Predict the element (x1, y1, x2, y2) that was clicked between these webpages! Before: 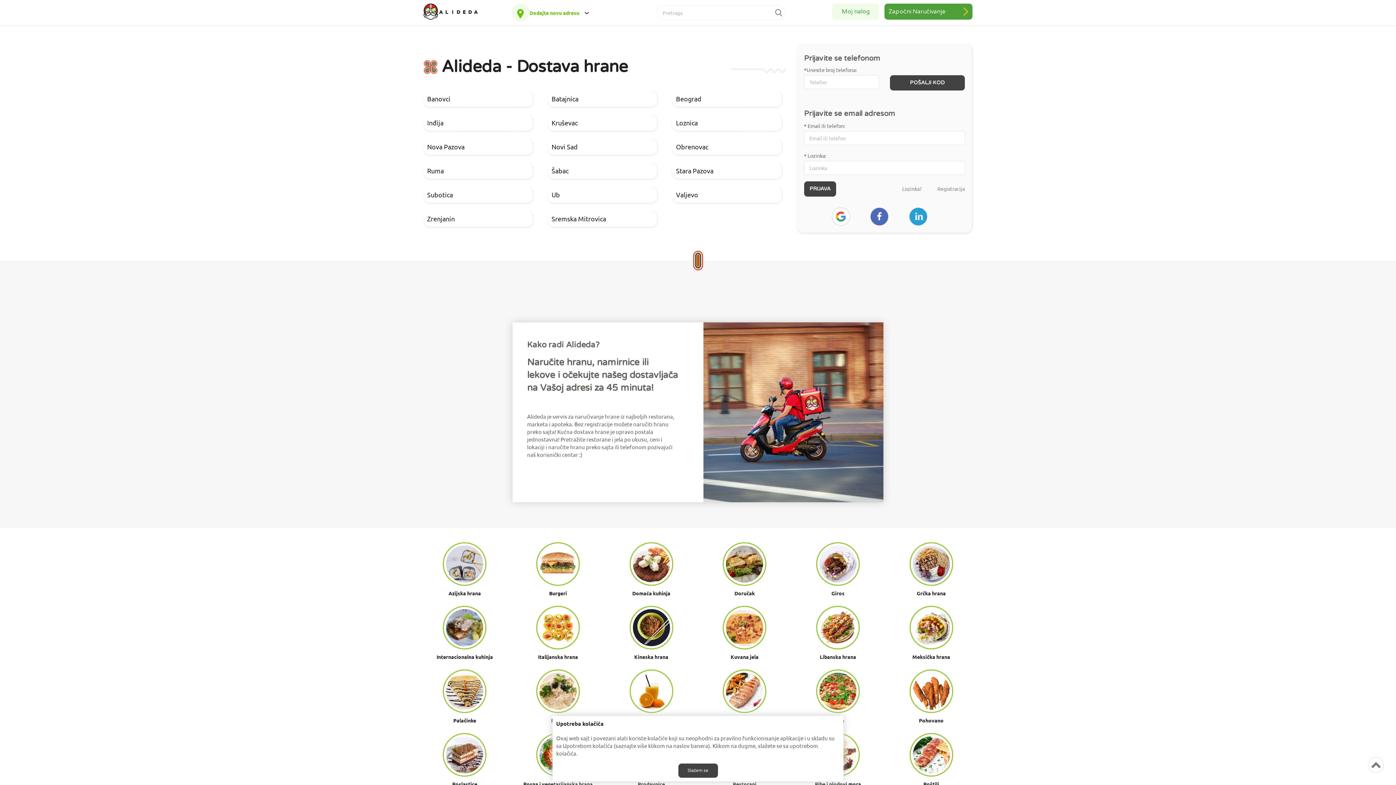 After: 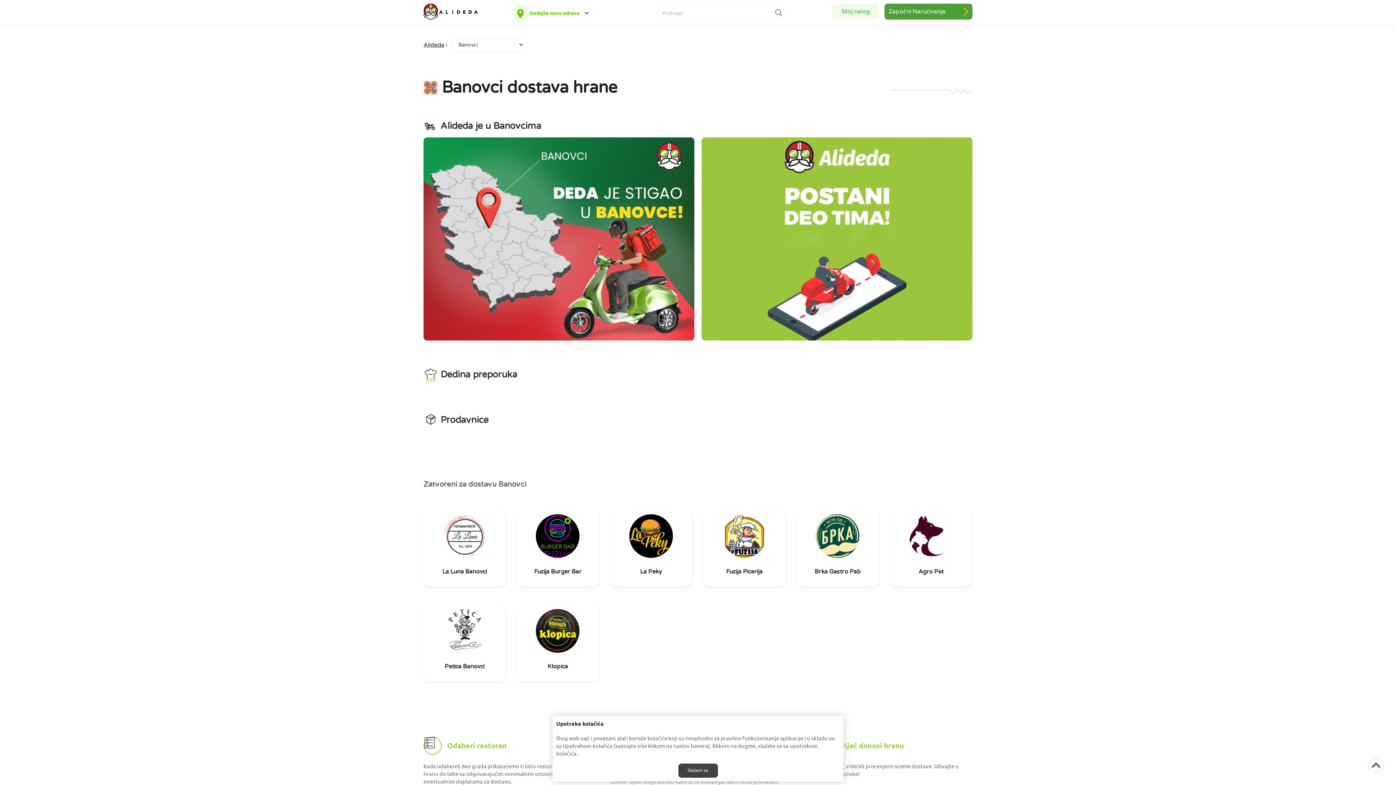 Action: bbox: (423, 90, 533, 107) label: Banovci